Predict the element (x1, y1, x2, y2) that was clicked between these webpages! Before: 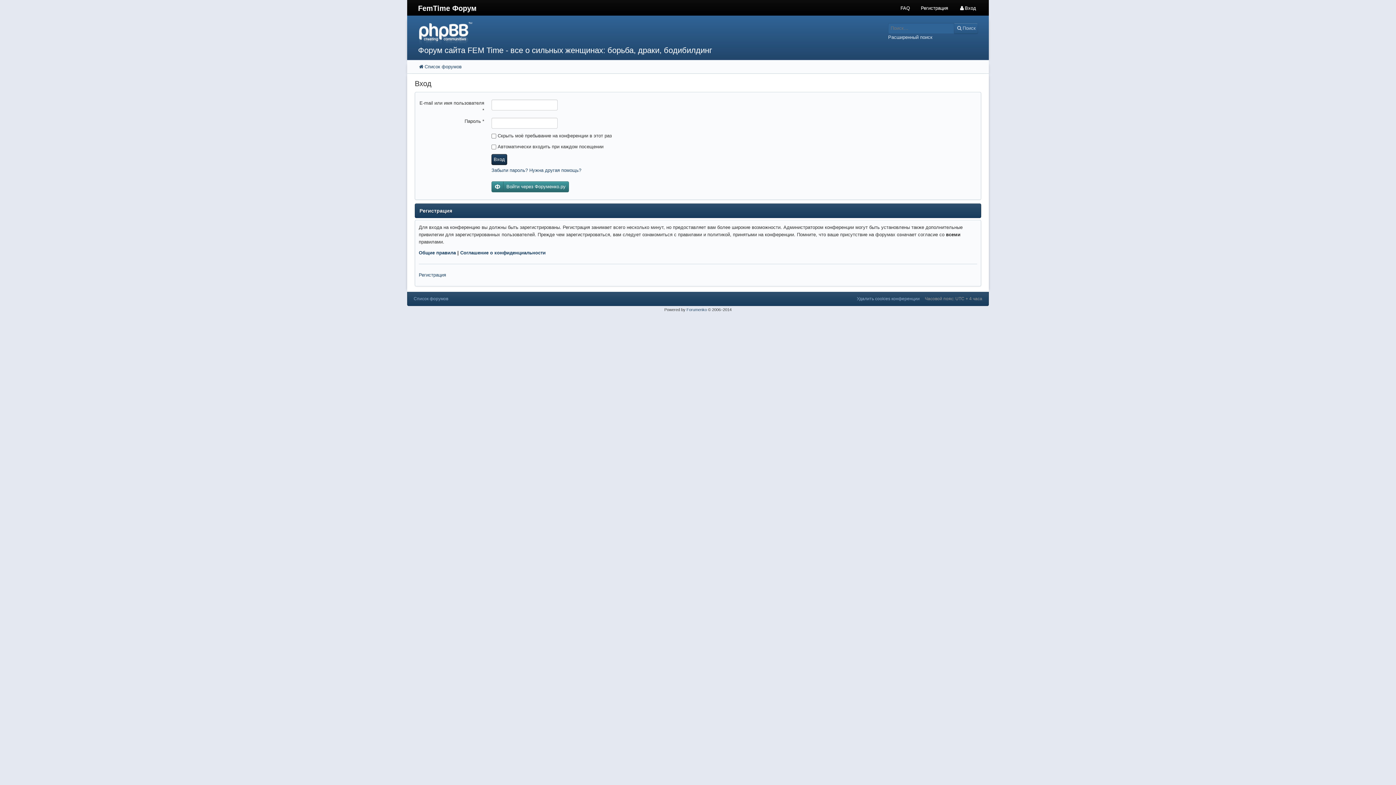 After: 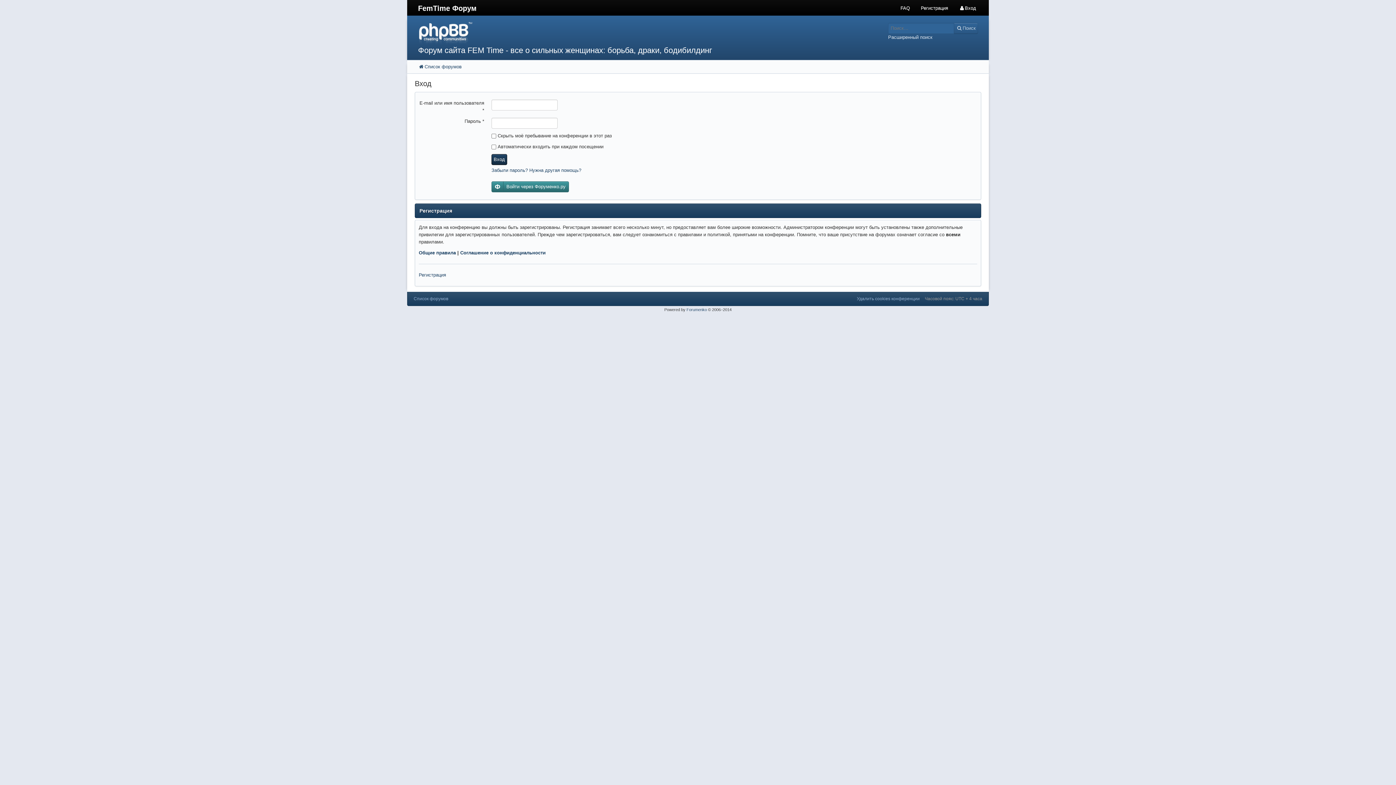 Action: label: Часовой пояс: UTC + 4 часа bbox: (925, 296, 982, 301)